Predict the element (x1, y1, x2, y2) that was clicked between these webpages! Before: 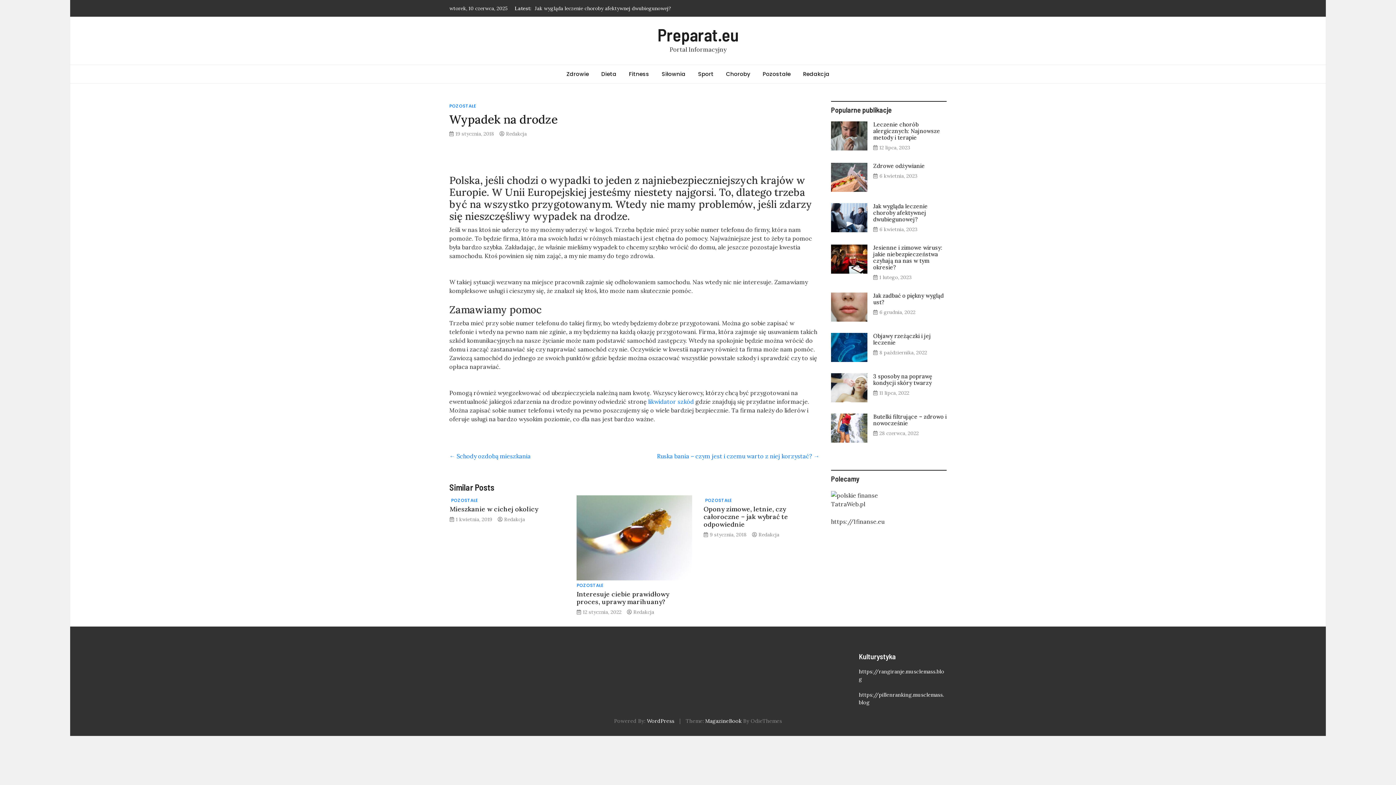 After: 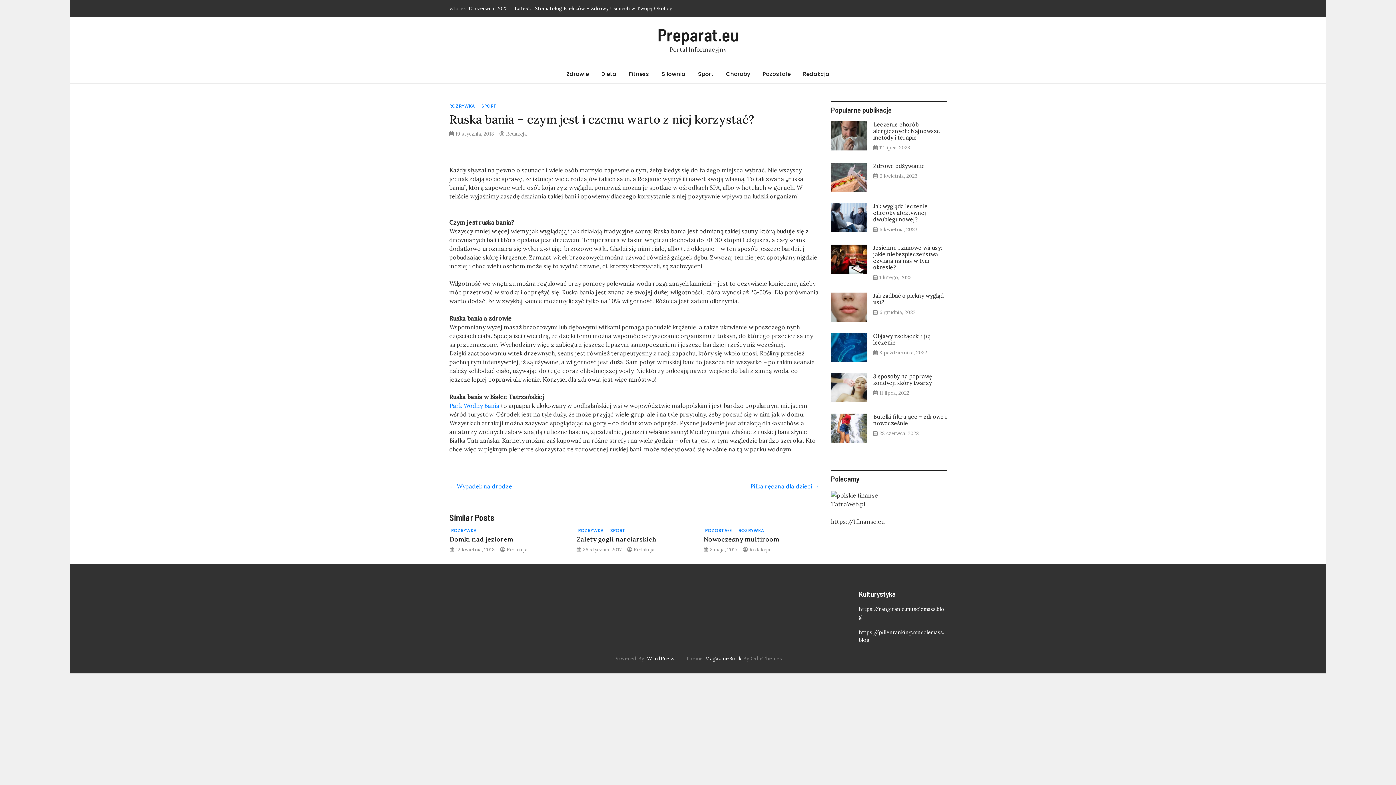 Action: bbox: (657, 452, 819, 460) label: Ruska bania – czym jest i czemu warto z niej korzystać? →